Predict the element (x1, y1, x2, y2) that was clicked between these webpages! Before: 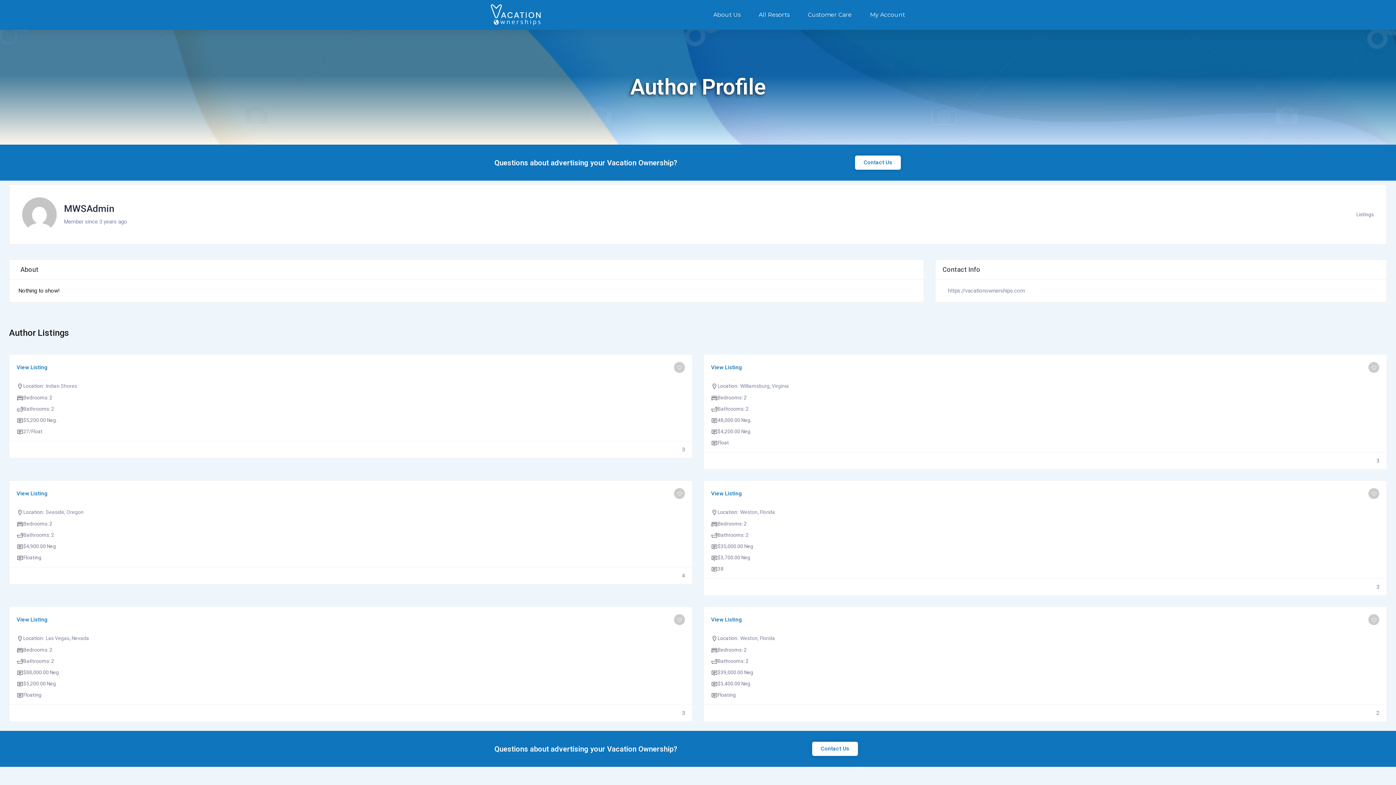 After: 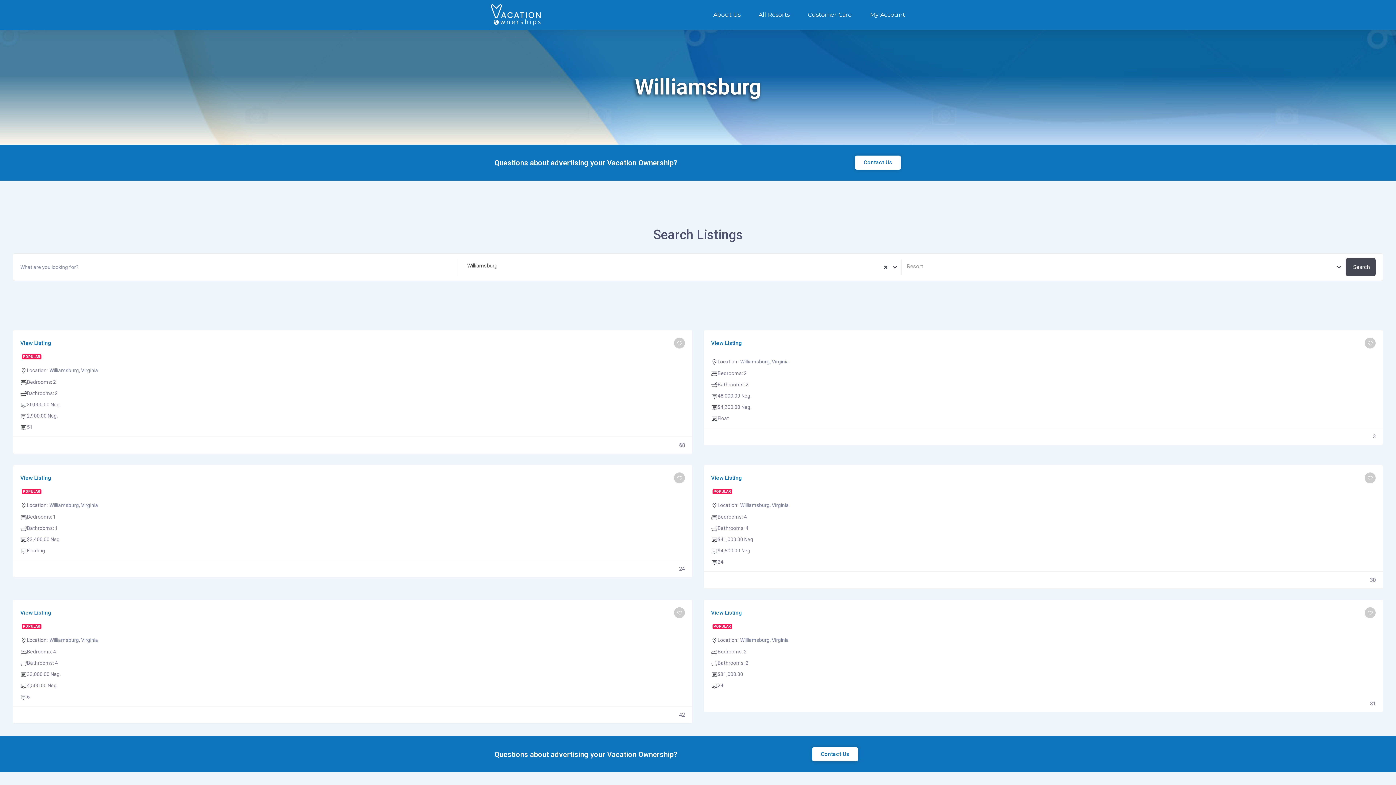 Action: label: Williamsburg bbox: (740, 383, 769, 389)